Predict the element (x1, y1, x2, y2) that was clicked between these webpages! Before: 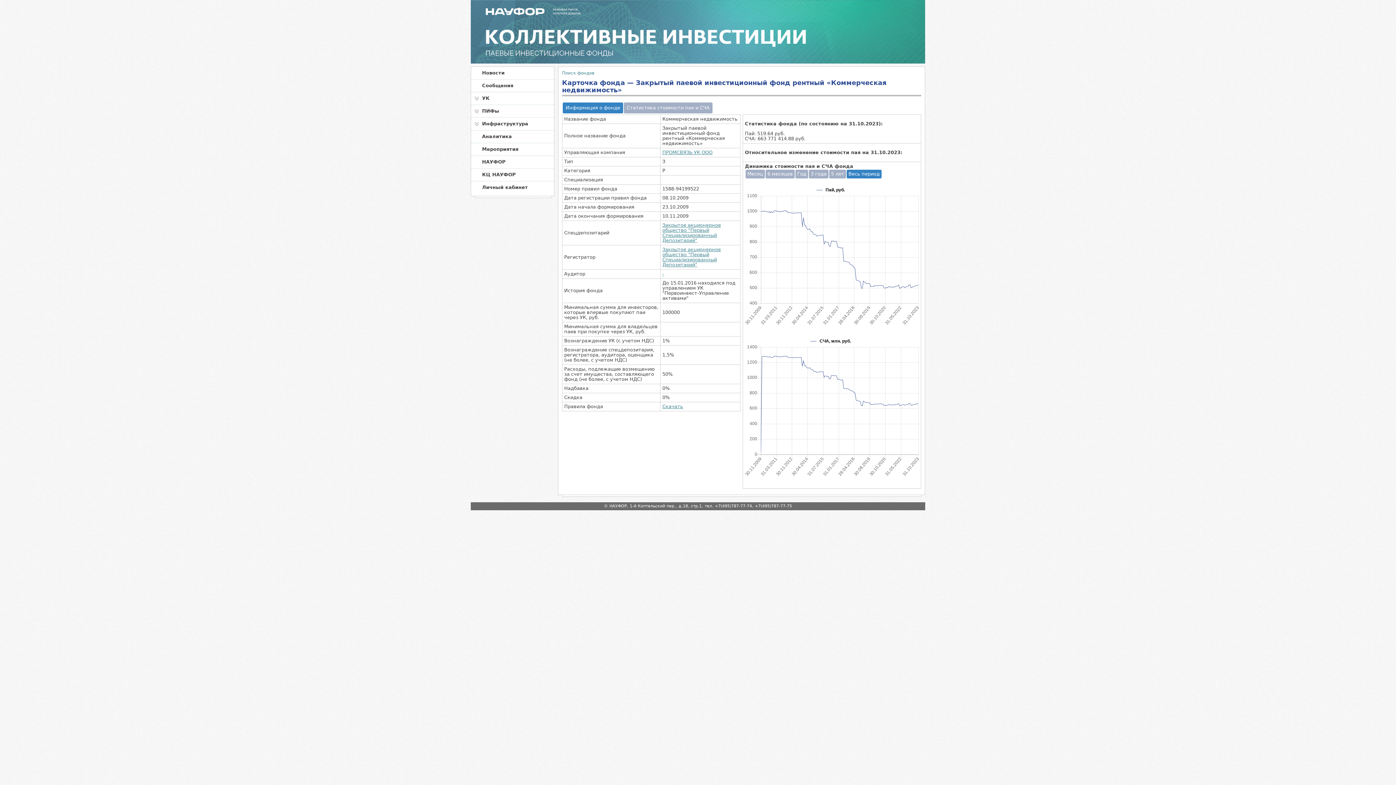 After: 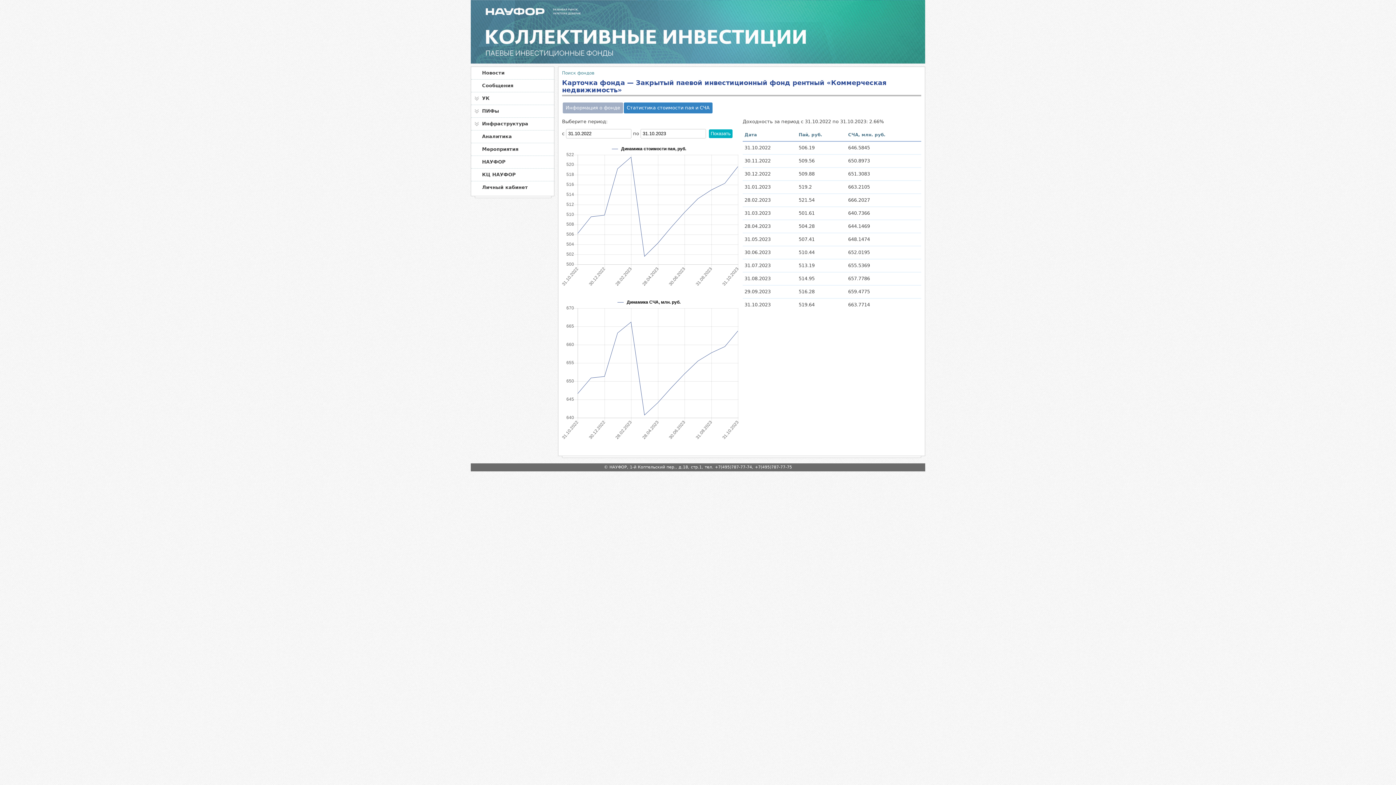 Action: bbox: (624, 102, 712, 113) label: Статистика стоимости пая и СЧА